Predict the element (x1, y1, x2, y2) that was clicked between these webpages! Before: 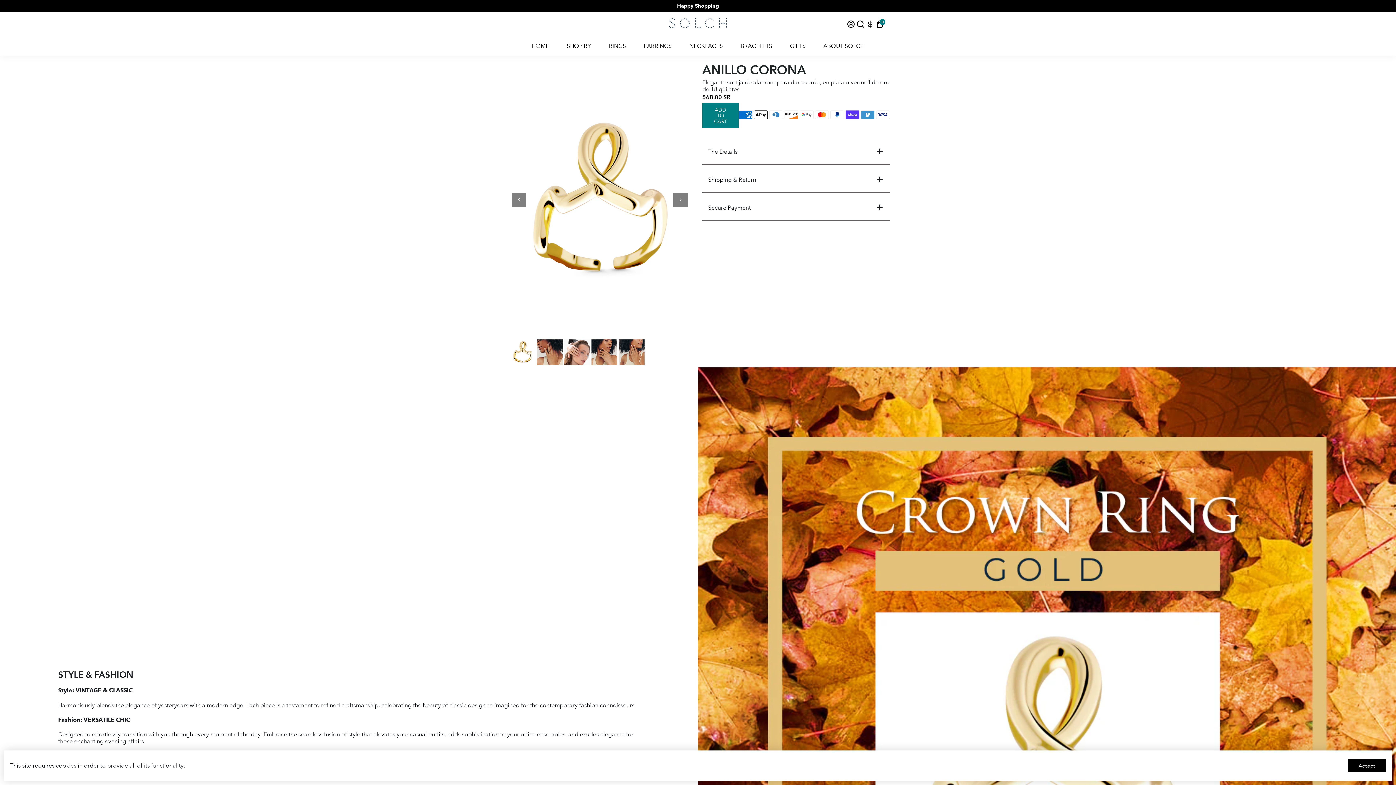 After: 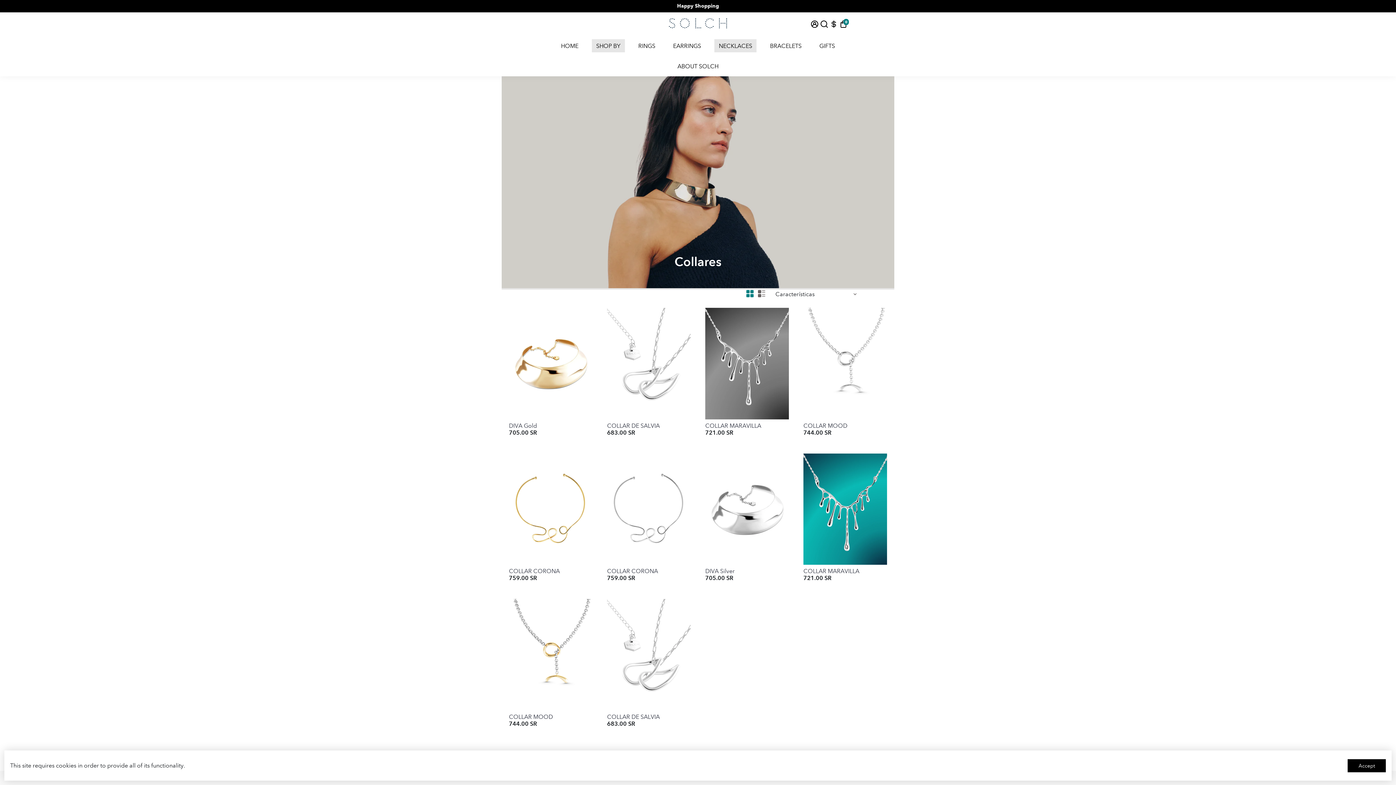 Action: label: NECKLACES bbox: (682, 35, 730, 56)